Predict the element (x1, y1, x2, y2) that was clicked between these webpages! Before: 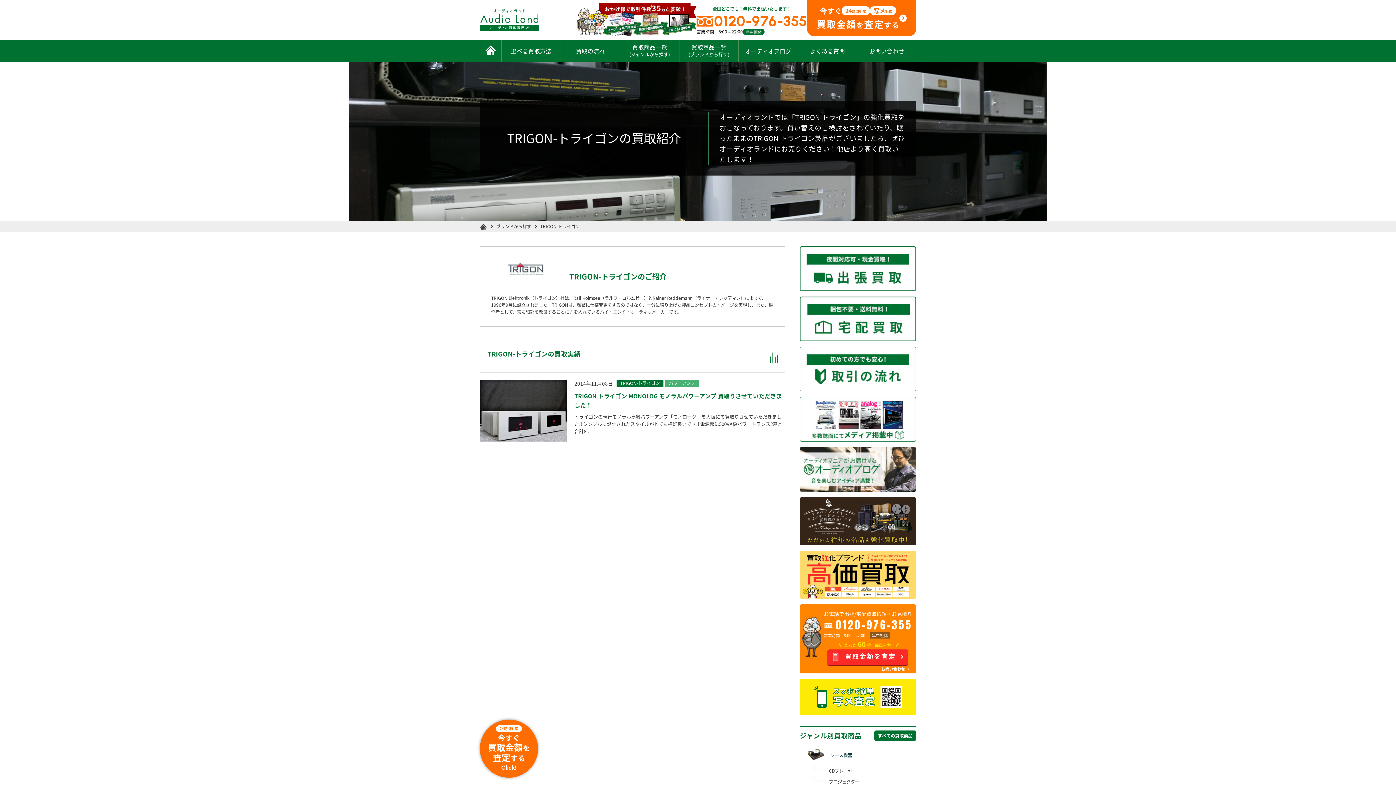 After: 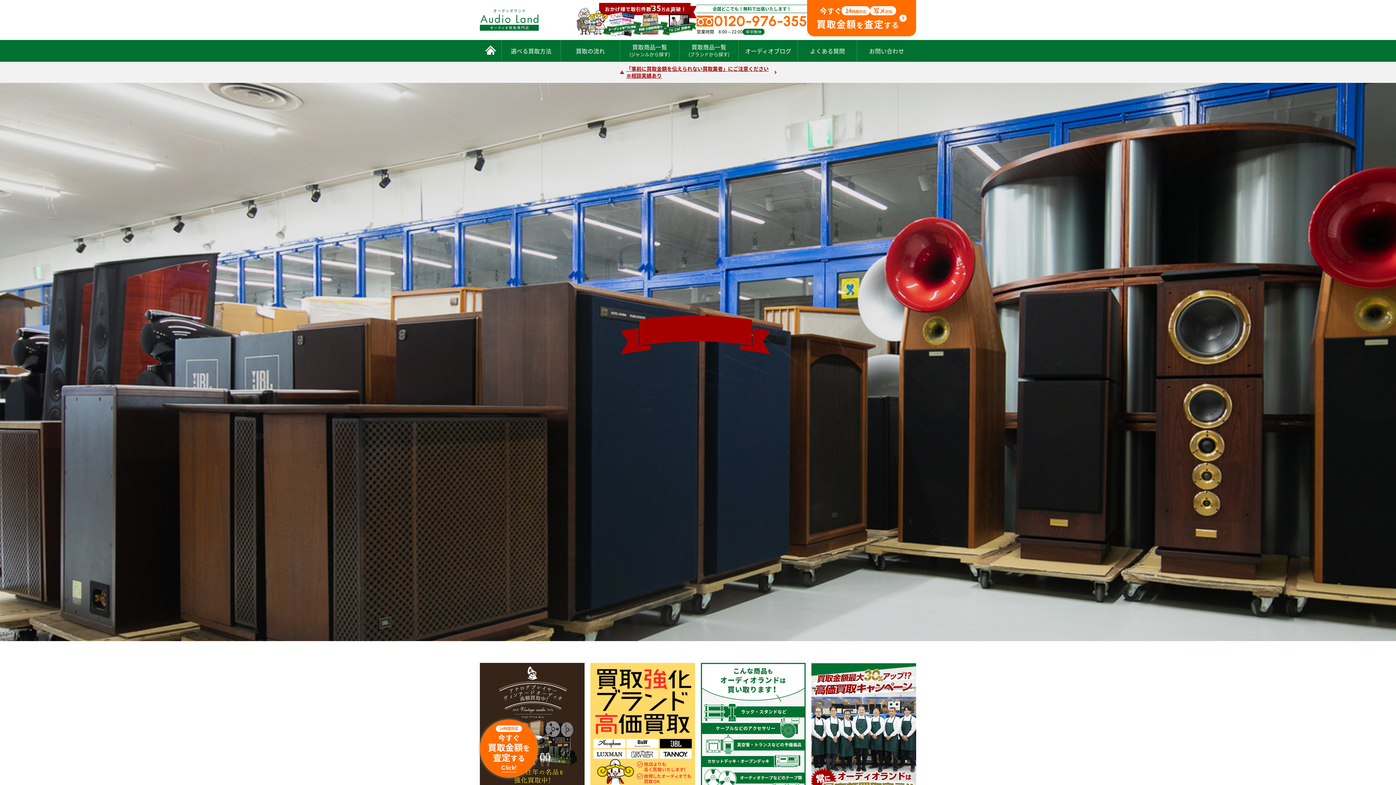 Action: bbox: (480, 9, 538, 30)